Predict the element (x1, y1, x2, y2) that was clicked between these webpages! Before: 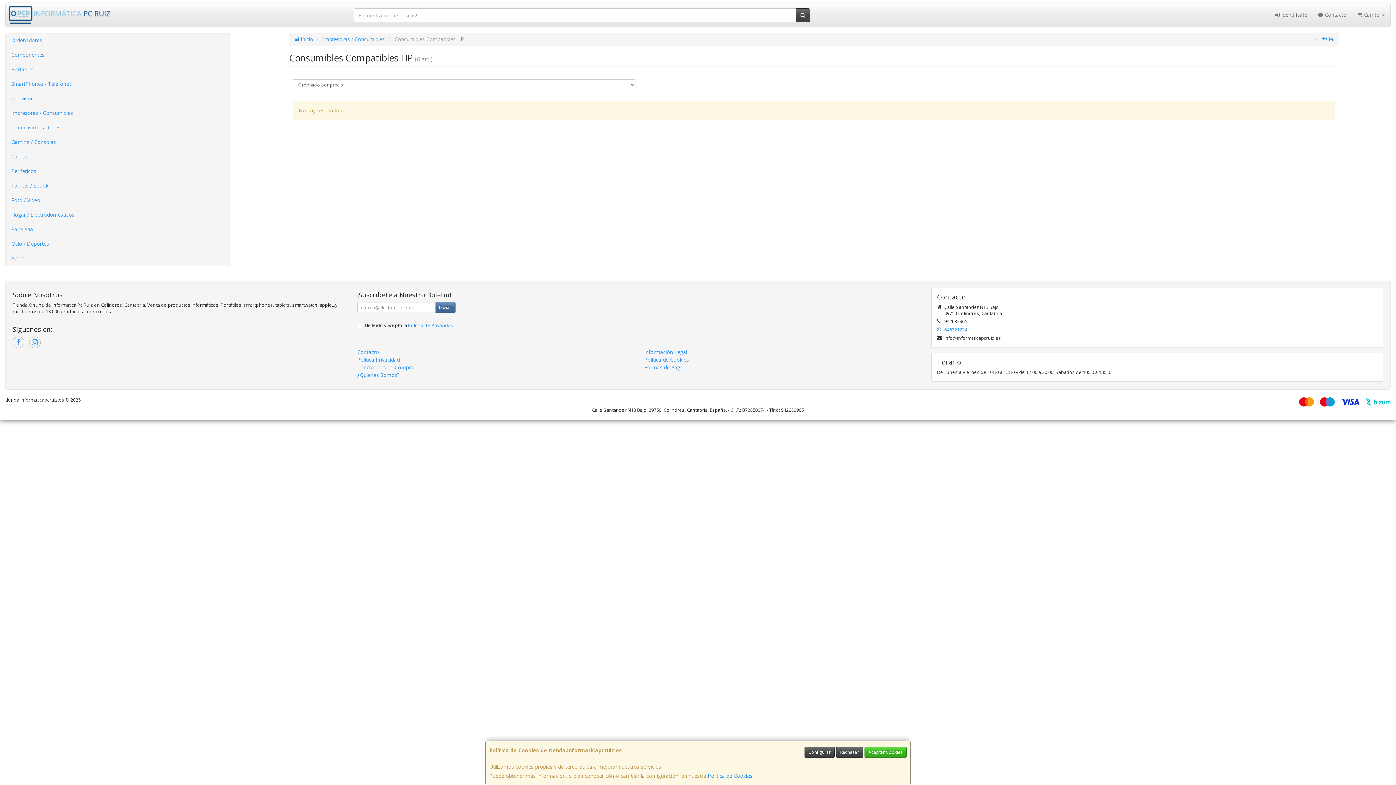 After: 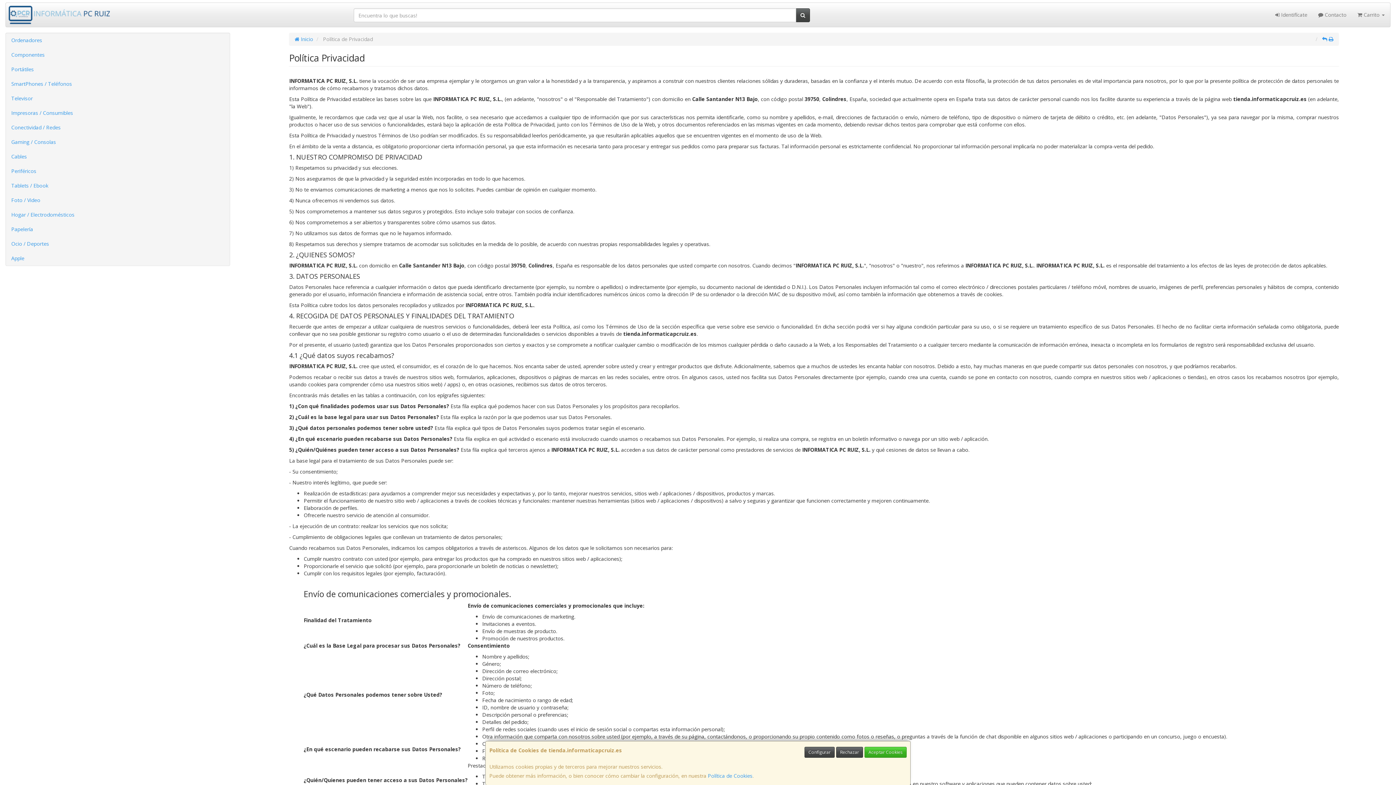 Action: label: Política Privacidad bbox: (357, 356, 399, 363)